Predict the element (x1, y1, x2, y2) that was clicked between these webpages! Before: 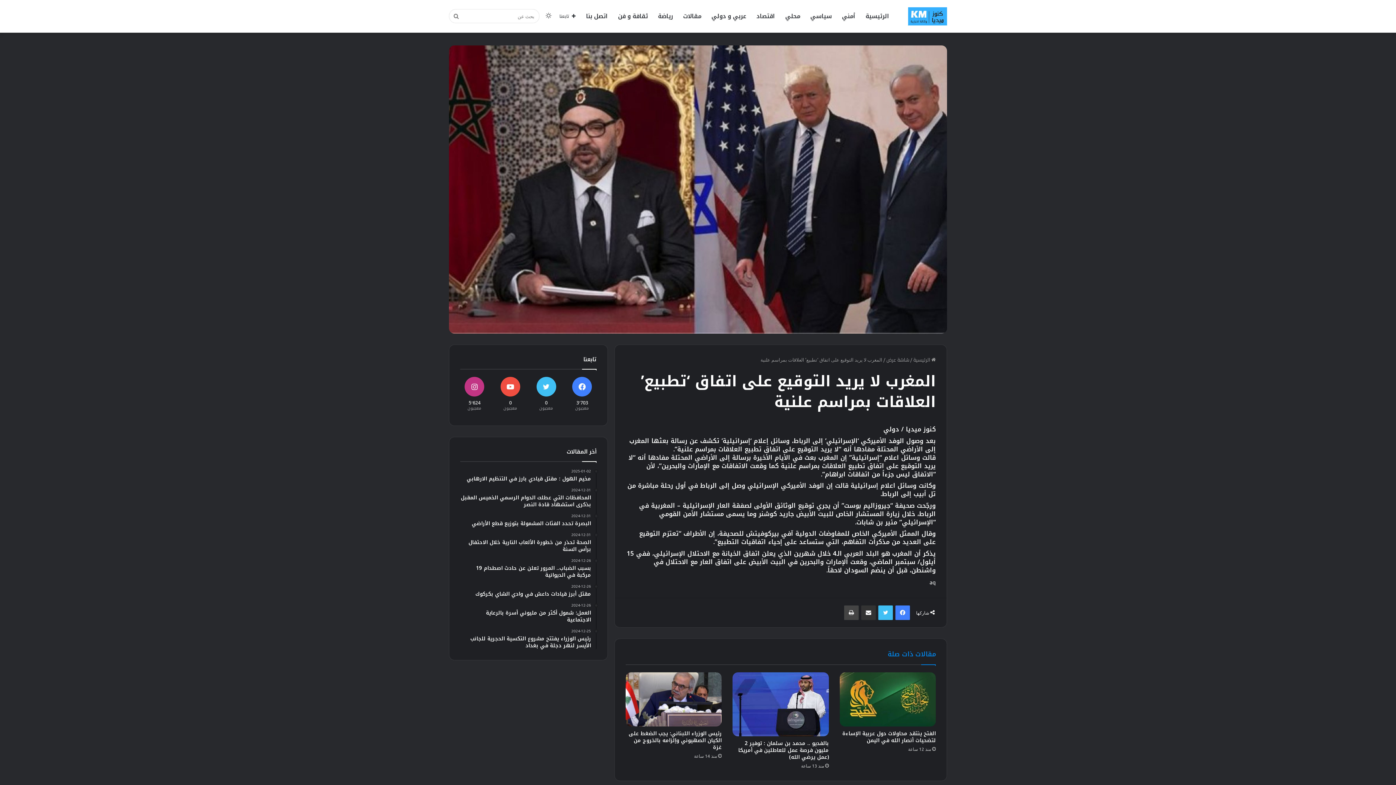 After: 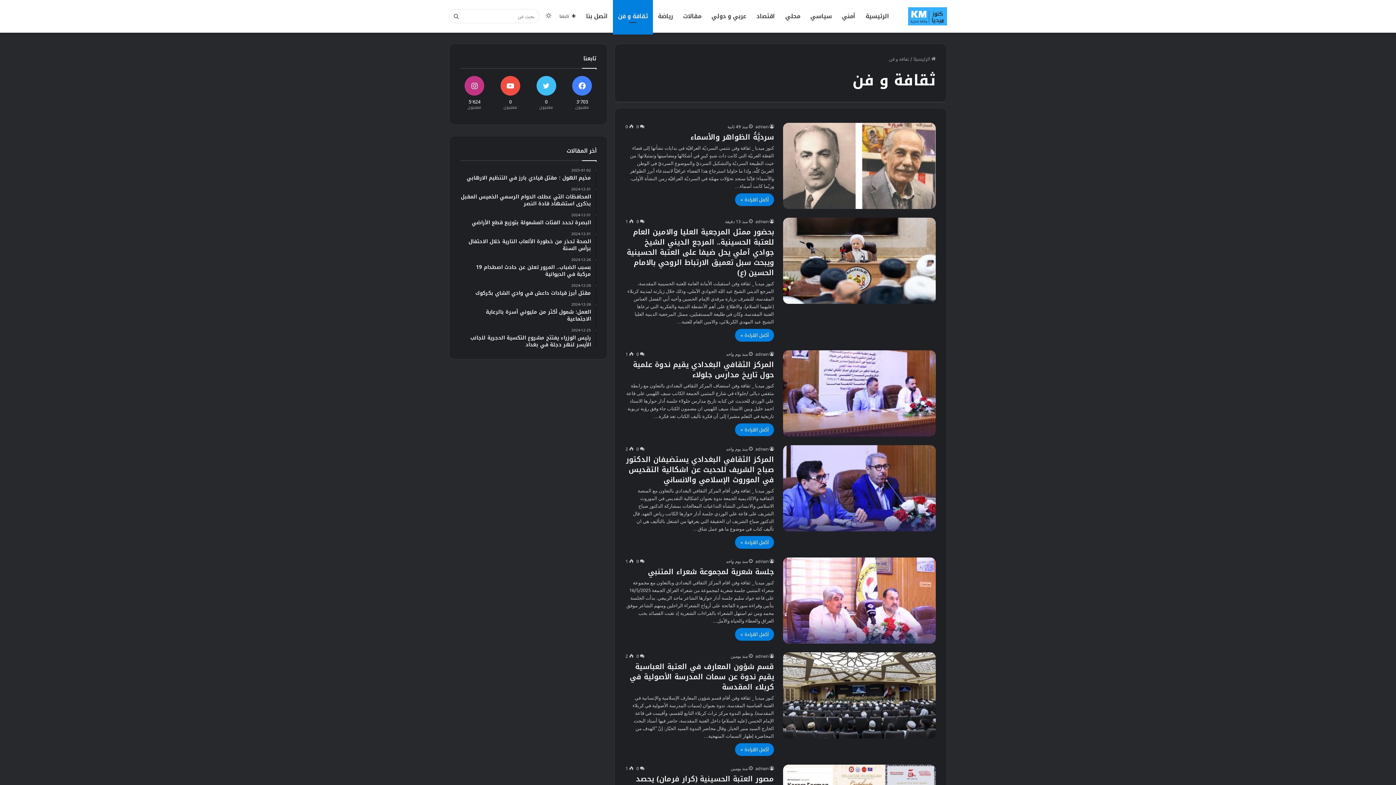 Action: bbox: (613, 0, 653, 32) label: ثقافة و فن